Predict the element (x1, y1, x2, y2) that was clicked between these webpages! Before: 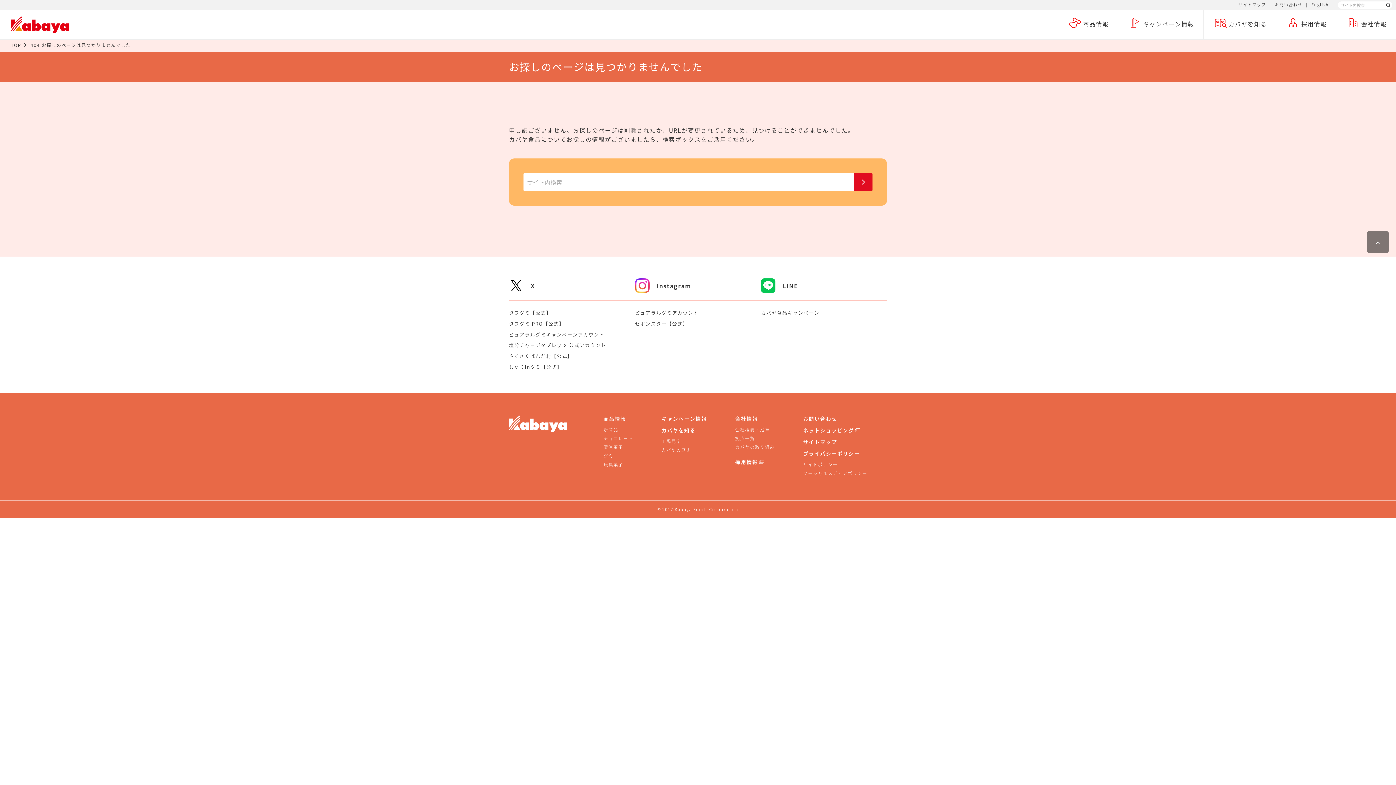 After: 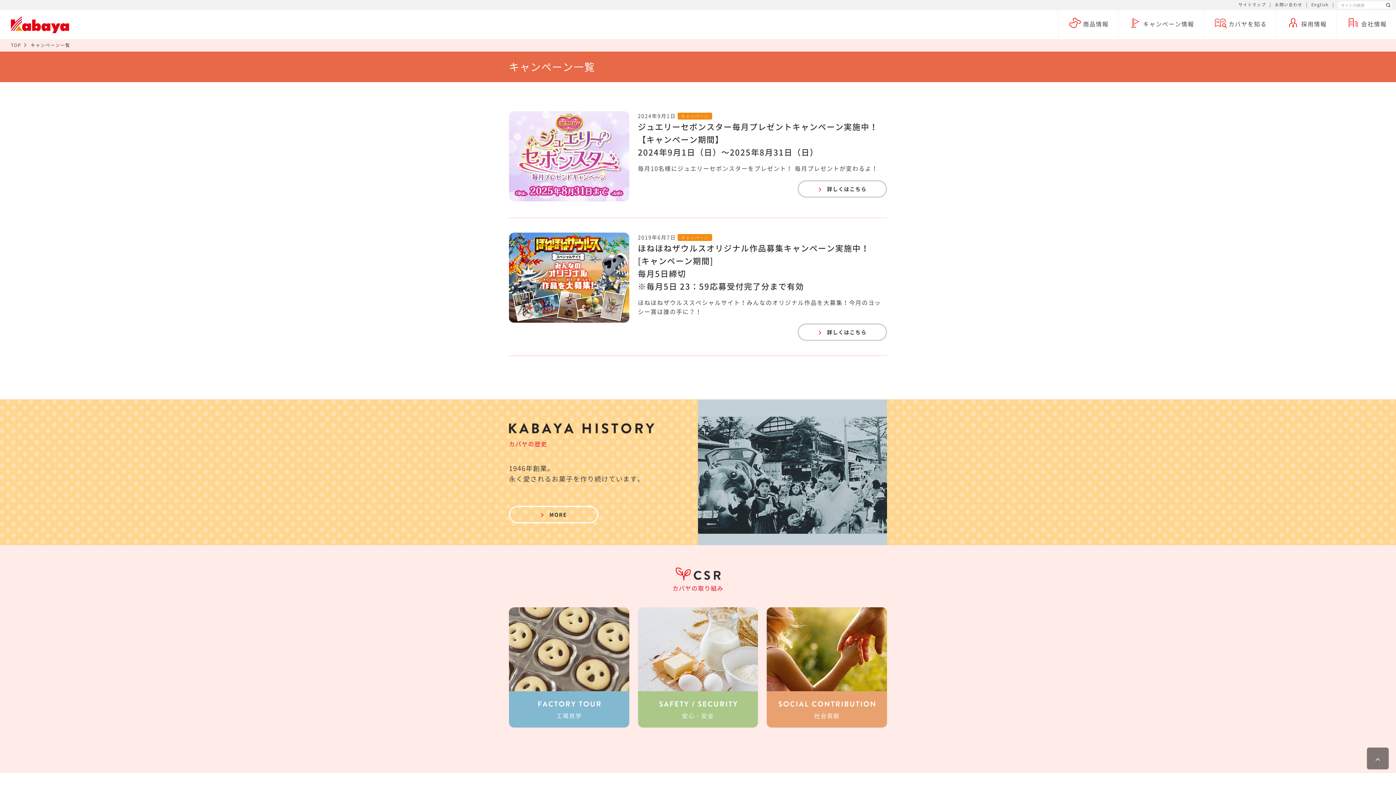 Action: bbox: (661, 415, 707, 422) label: キャンペーン情報